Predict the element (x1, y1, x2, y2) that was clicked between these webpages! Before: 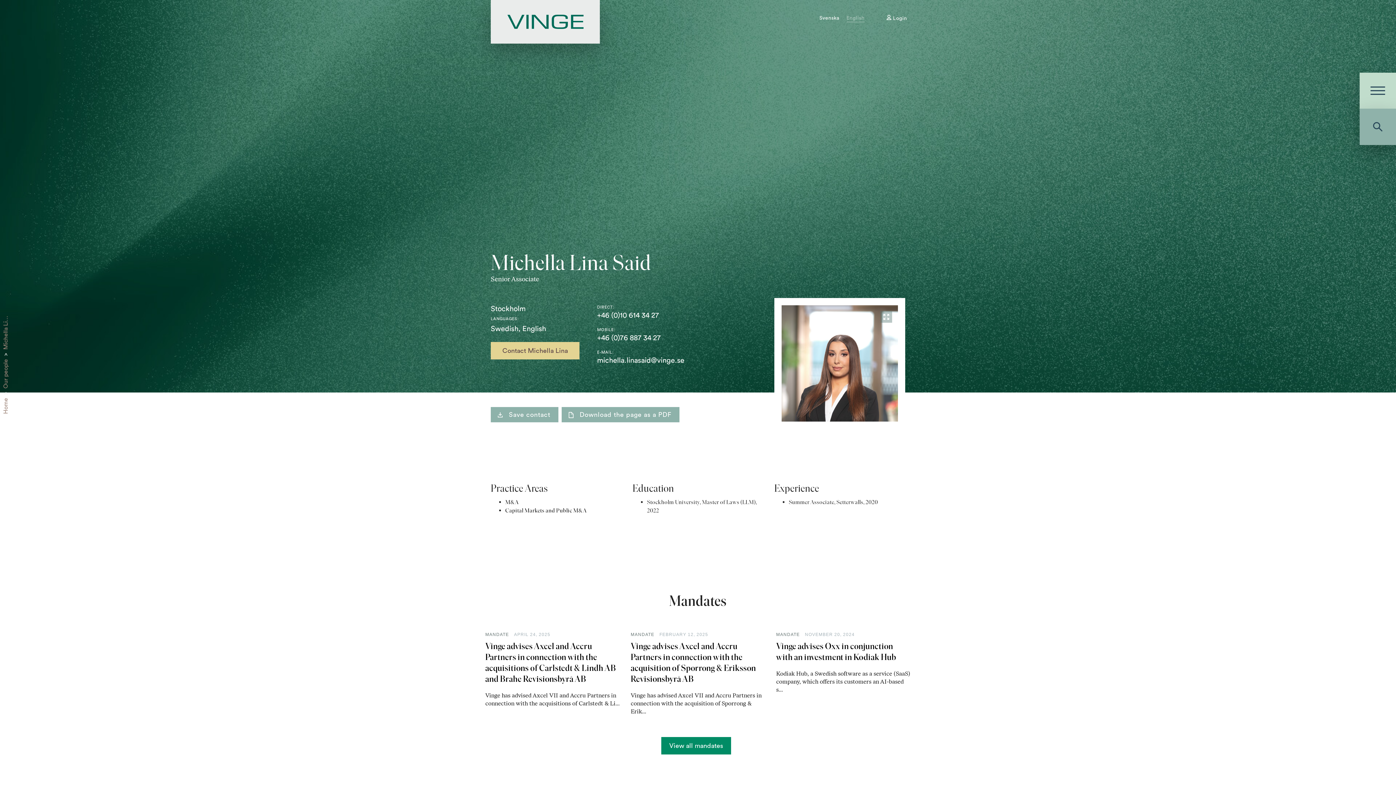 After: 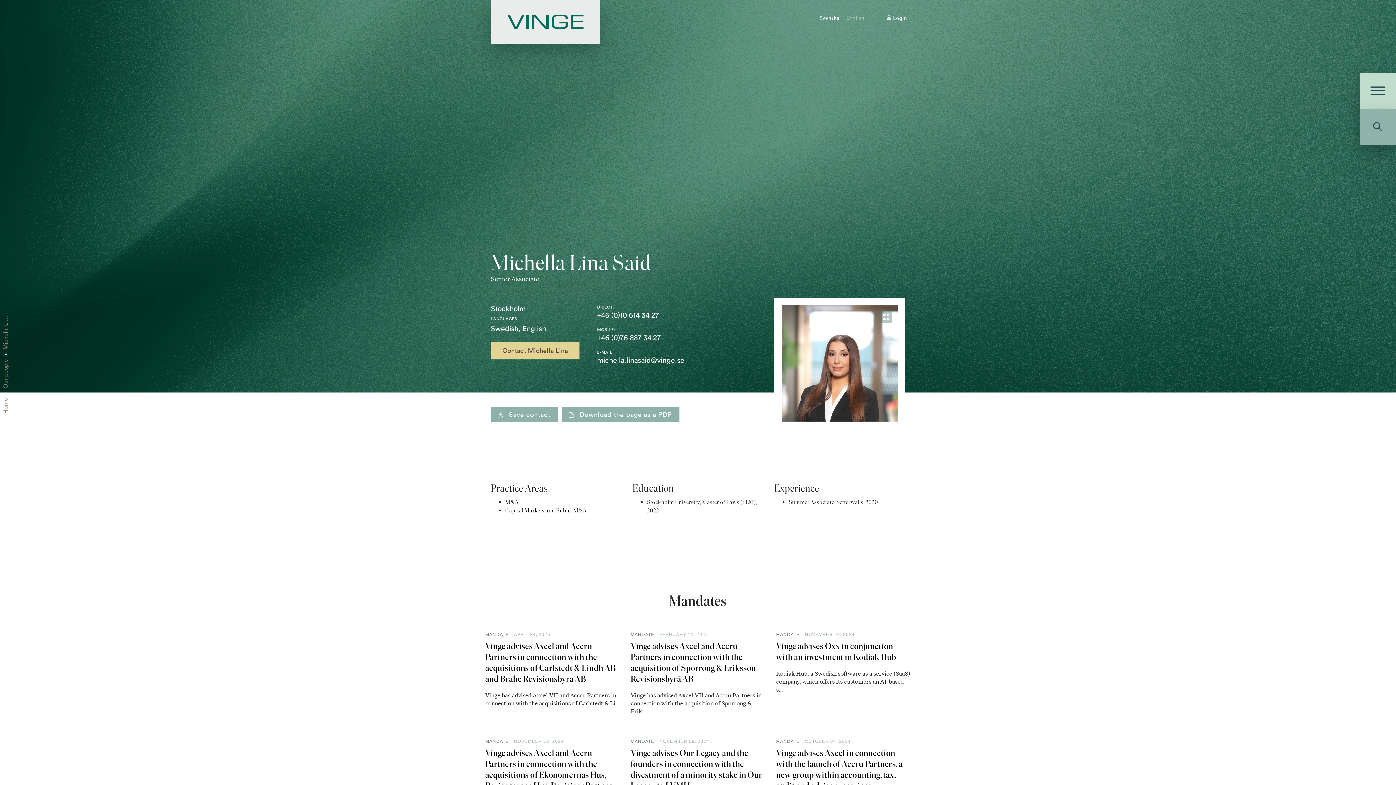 Action: label: View all mandates bbox: (661, 737, 731, 754)